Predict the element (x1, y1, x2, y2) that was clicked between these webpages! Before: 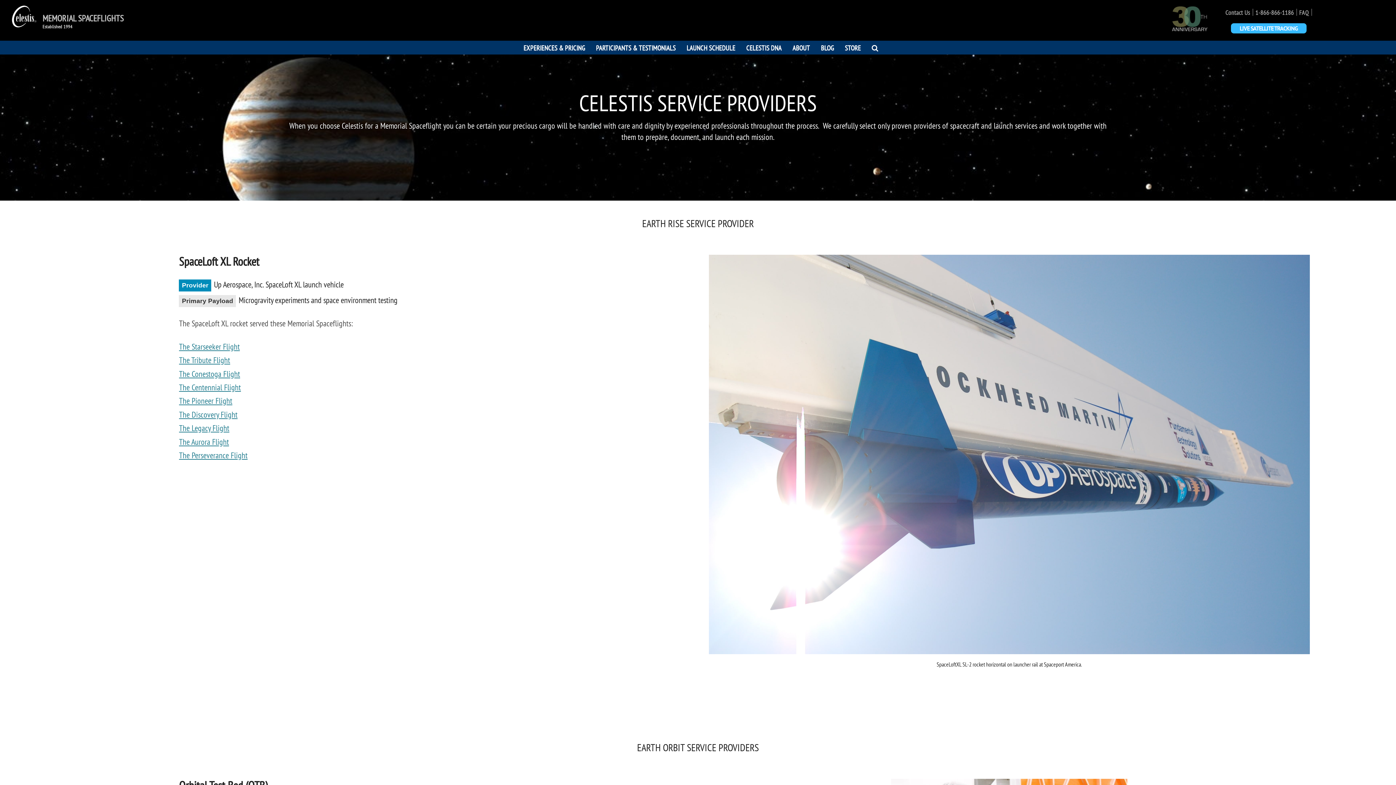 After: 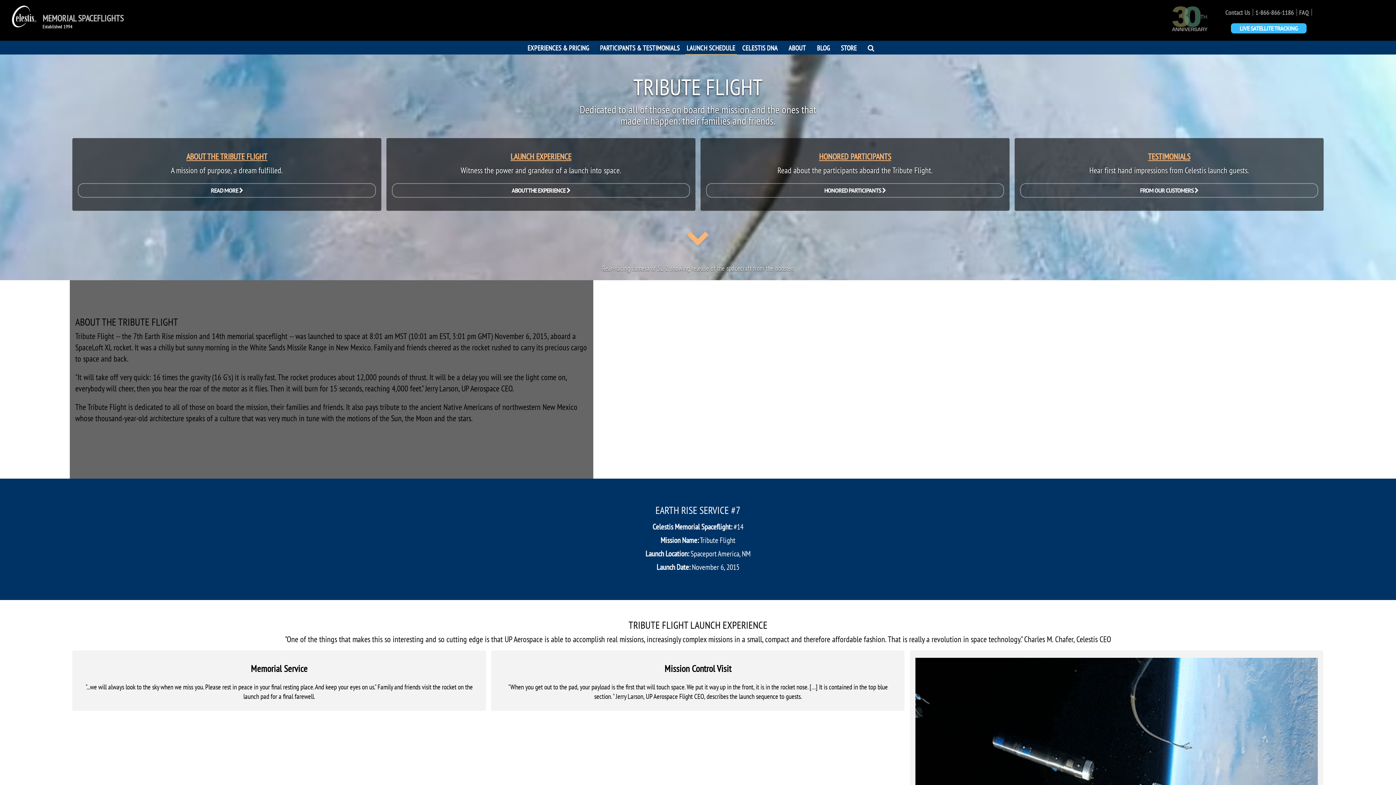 Action: label: The Tribute Flight bbox: (179, 355, 230, 365)